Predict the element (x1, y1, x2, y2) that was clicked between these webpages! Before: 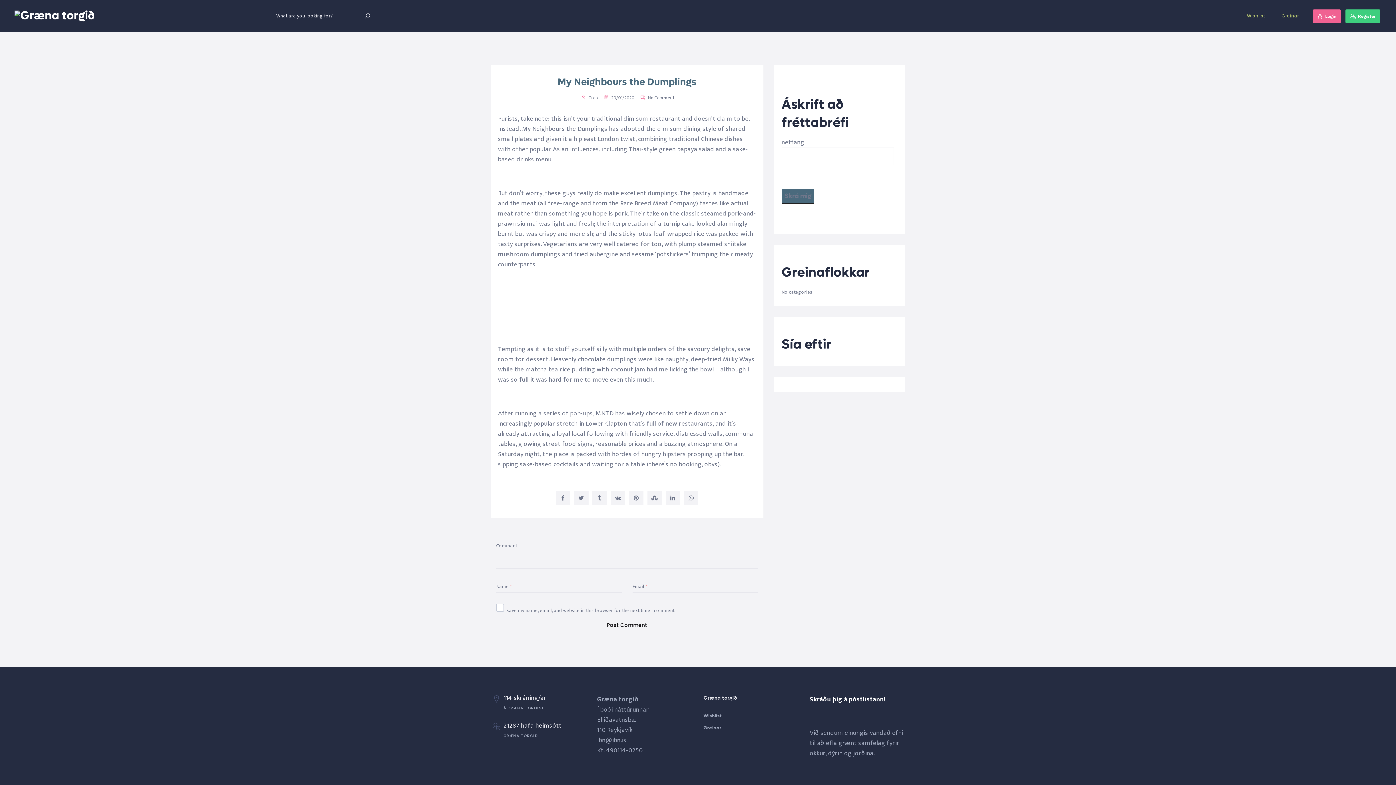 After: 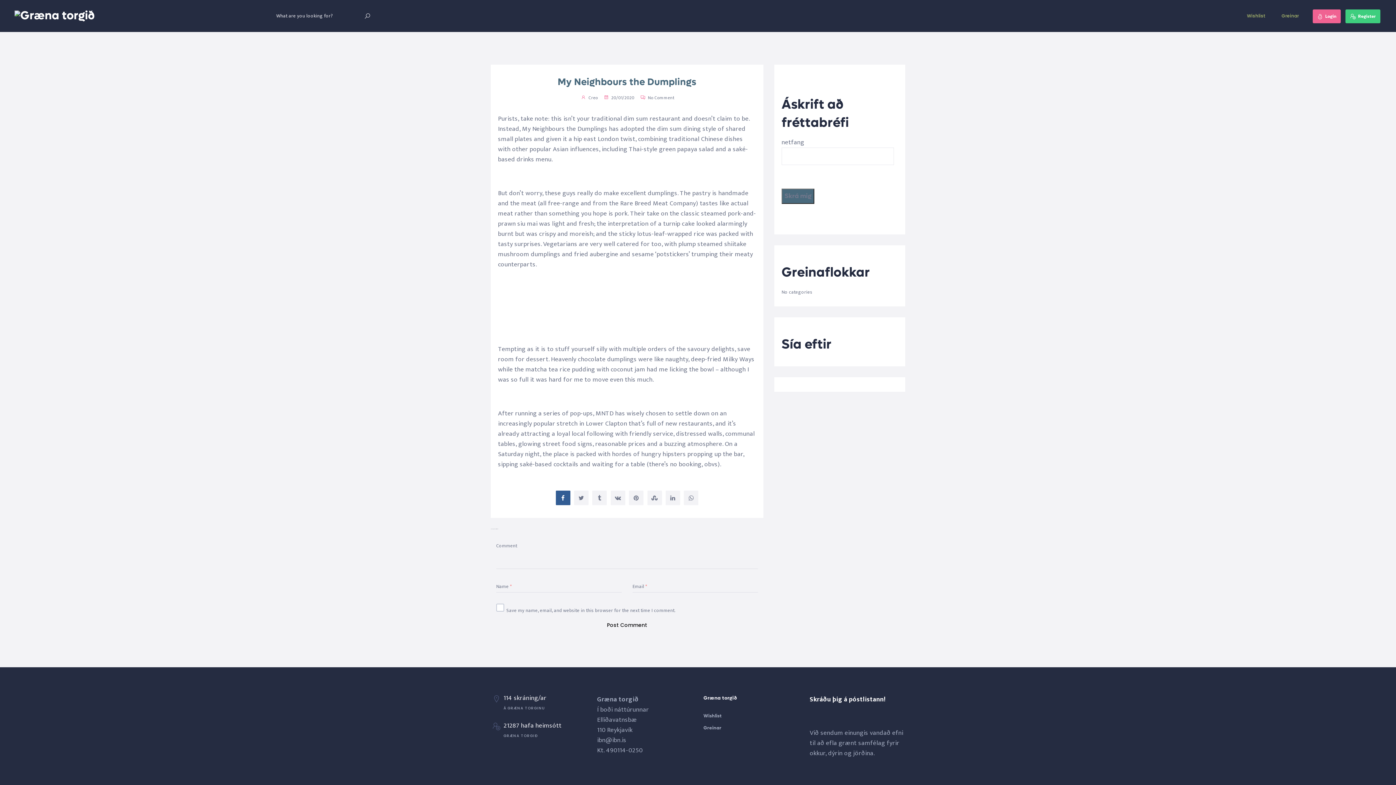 Action: bbox: (554, 490, 572, 508)